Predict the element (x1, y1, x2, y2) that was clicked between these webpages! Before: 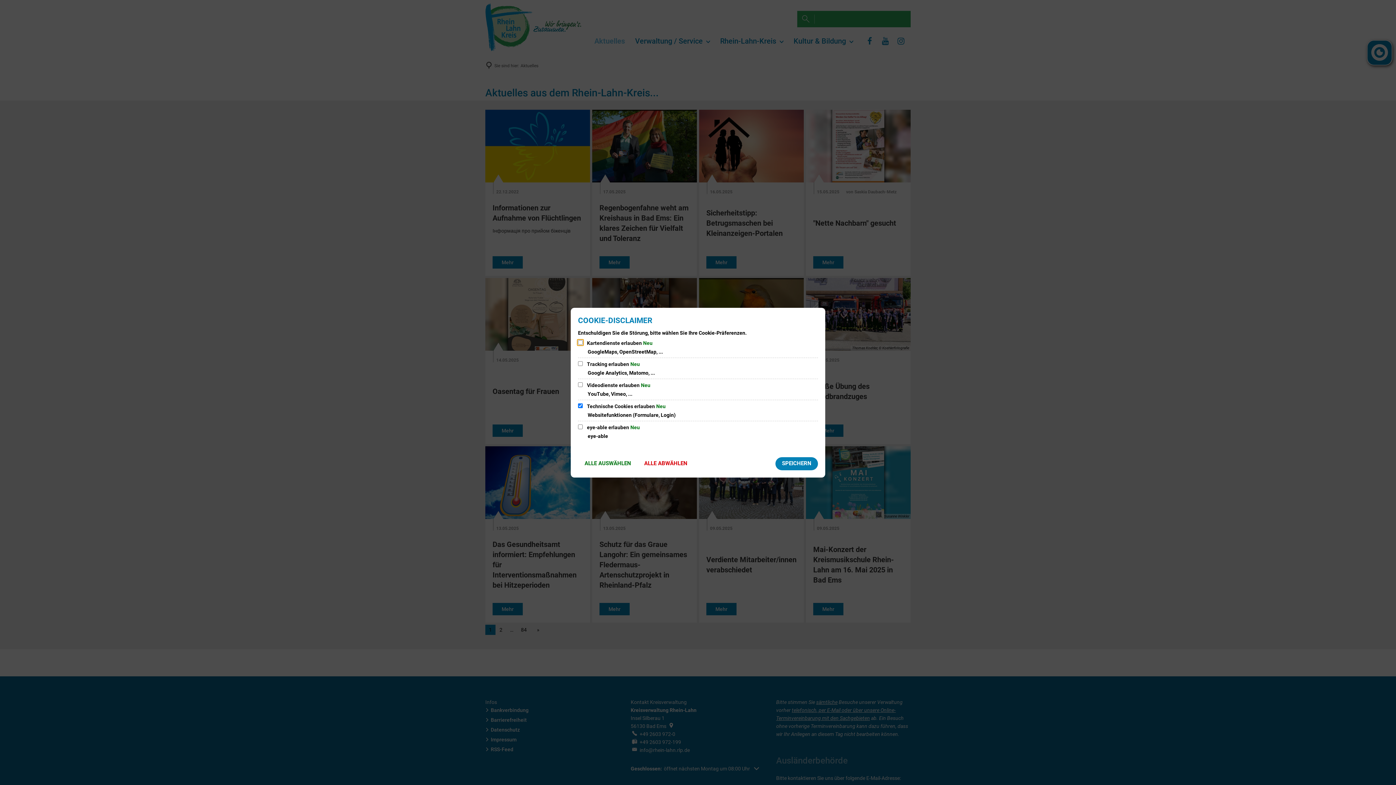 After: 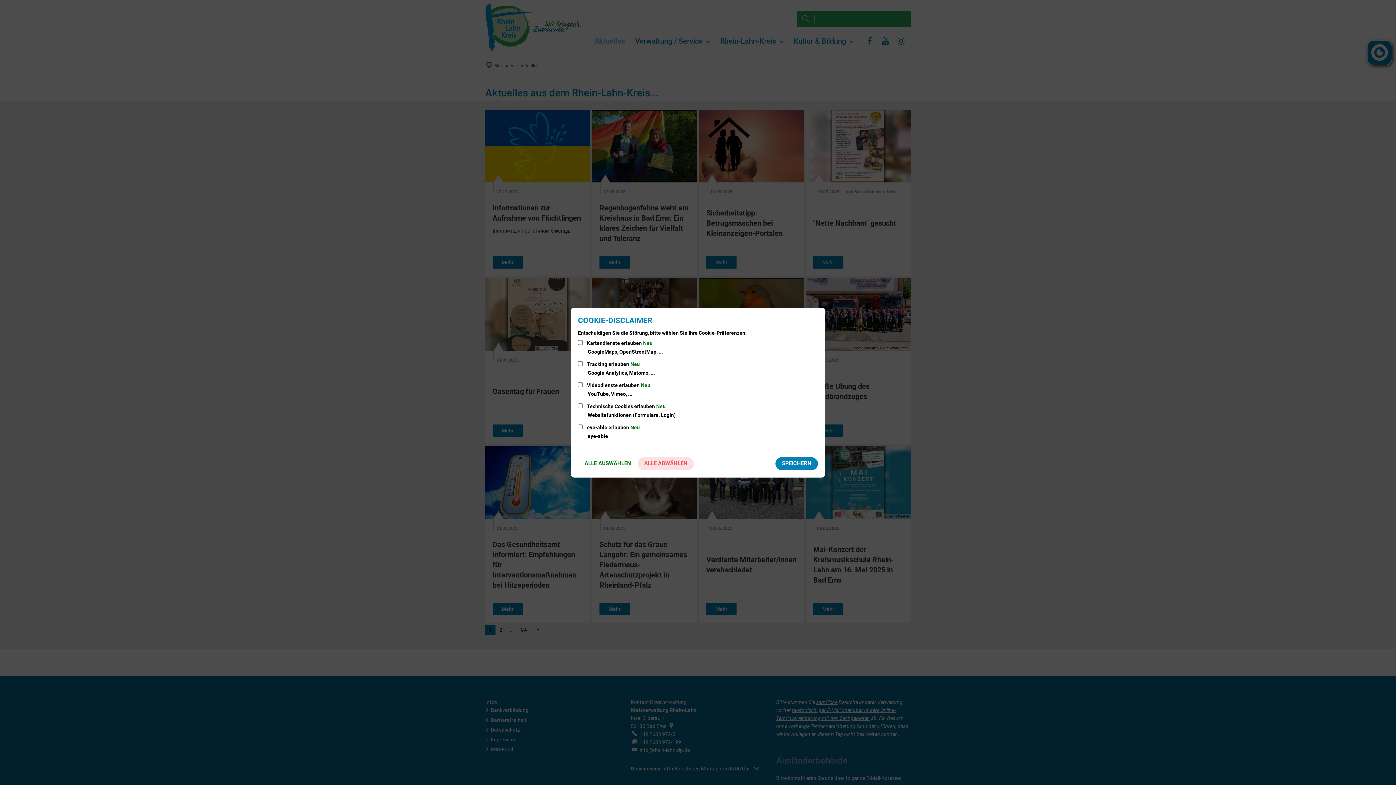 Action: bbox: (637, 457, 694, 470) label: ALLE ABWÄHLEN